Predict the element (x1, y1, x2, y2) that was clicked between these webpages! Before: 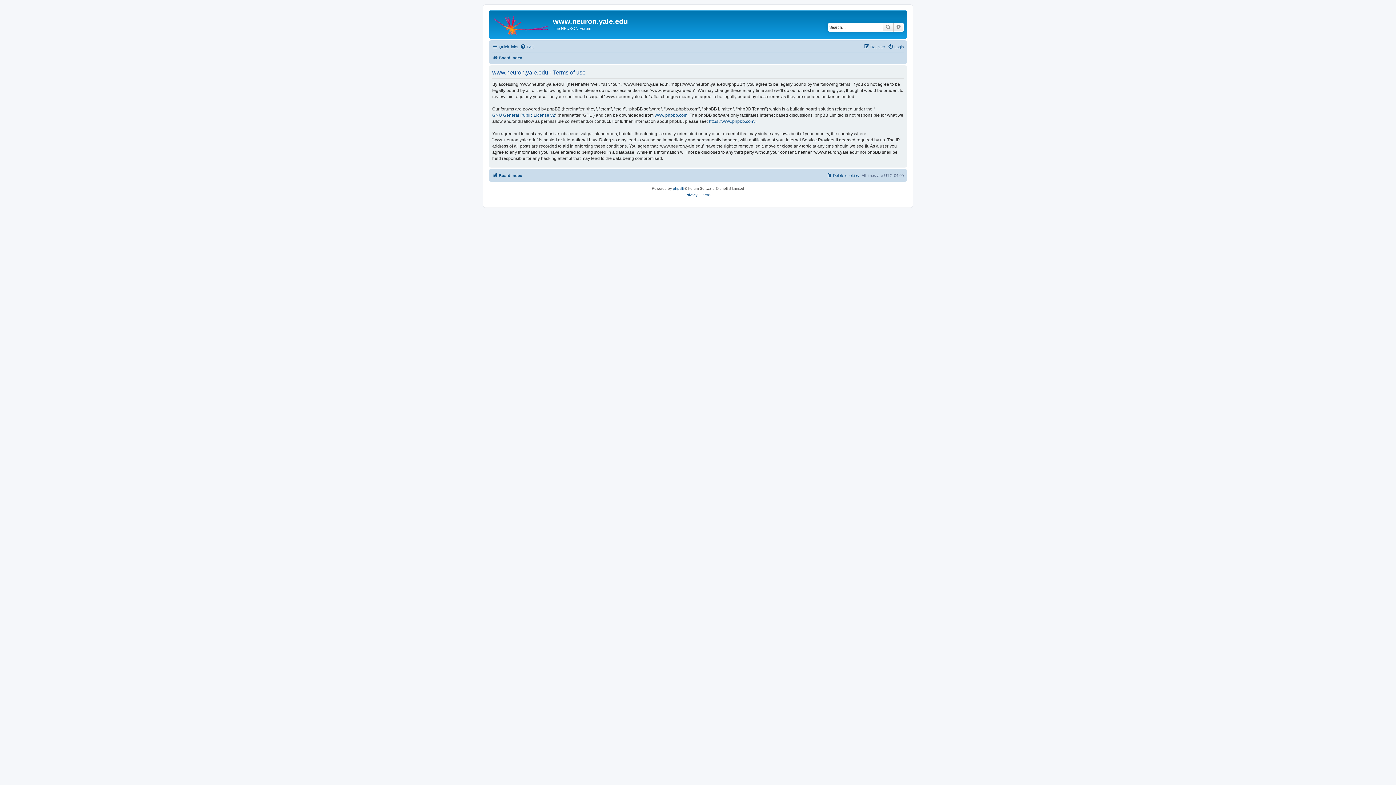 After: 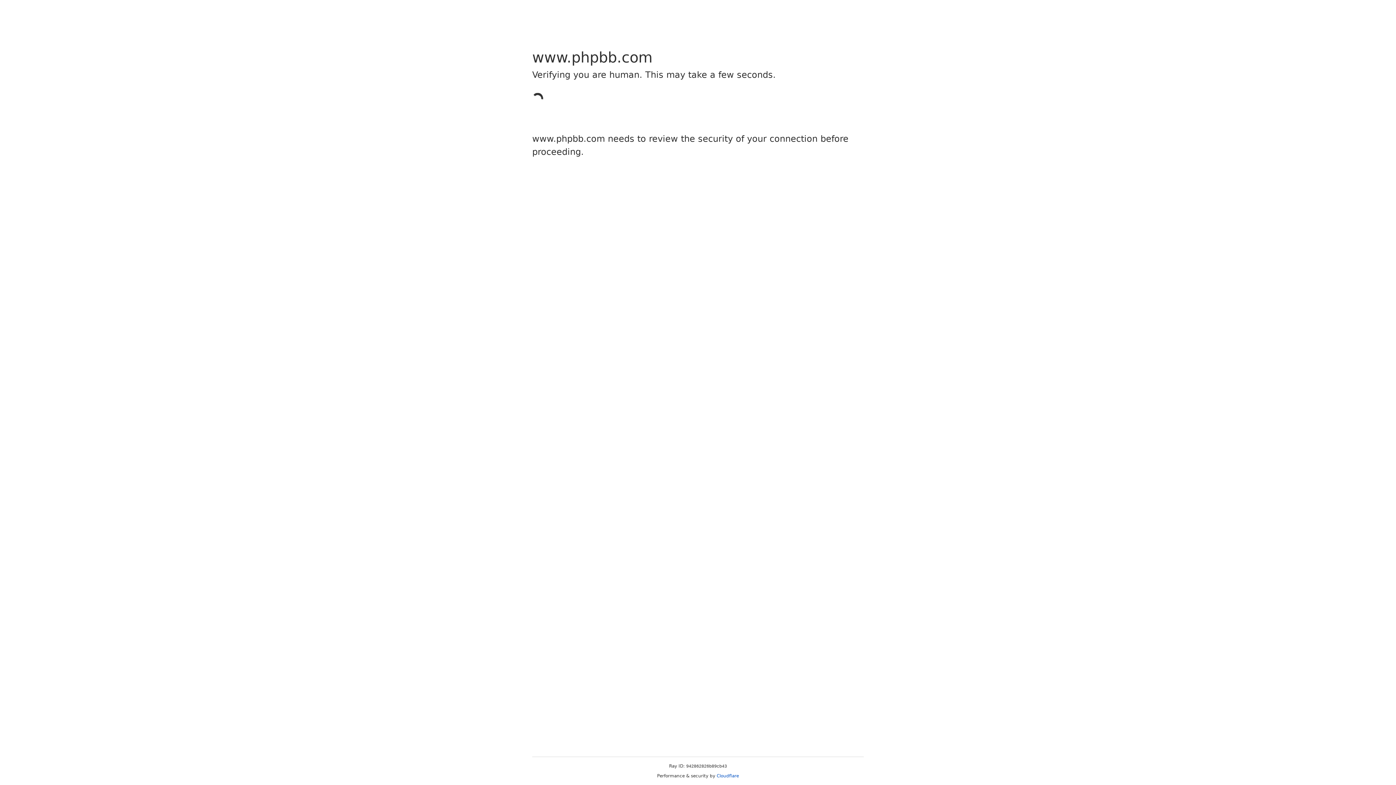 Action: bbox: (673, 185, 684, 191) label: phpBB